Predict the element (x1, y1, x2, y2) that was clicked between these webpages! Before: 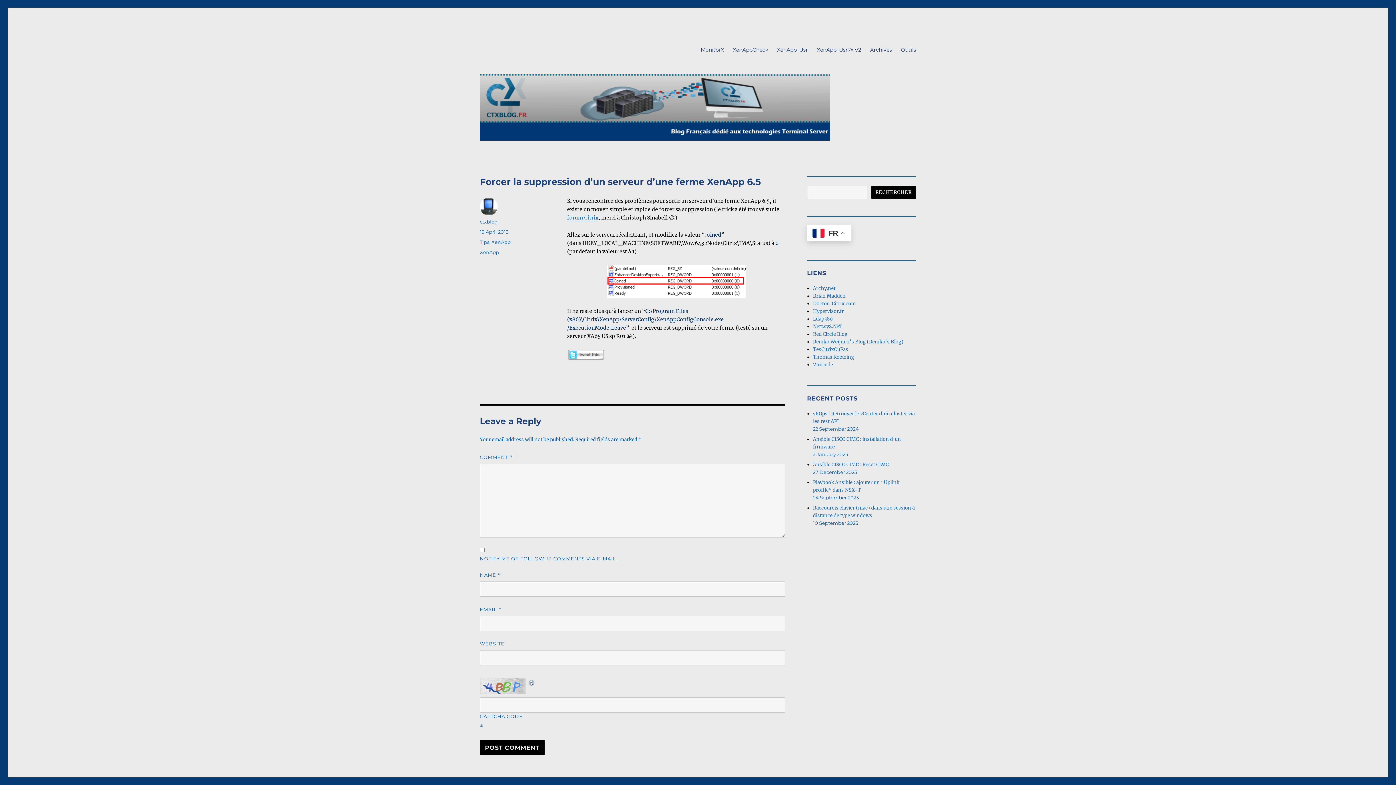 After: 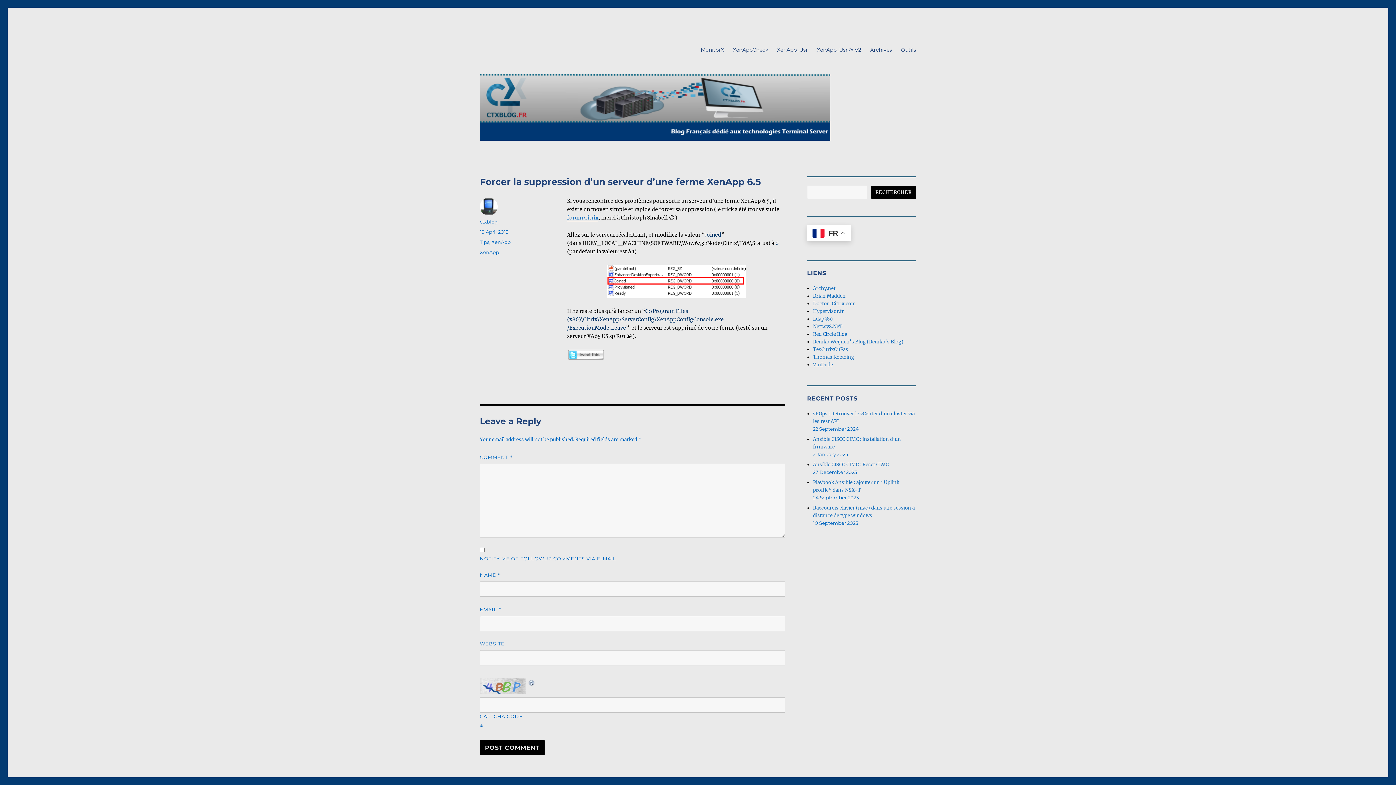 Action: bbox: (813, 331, 847, 337) label: Red Circle Blog